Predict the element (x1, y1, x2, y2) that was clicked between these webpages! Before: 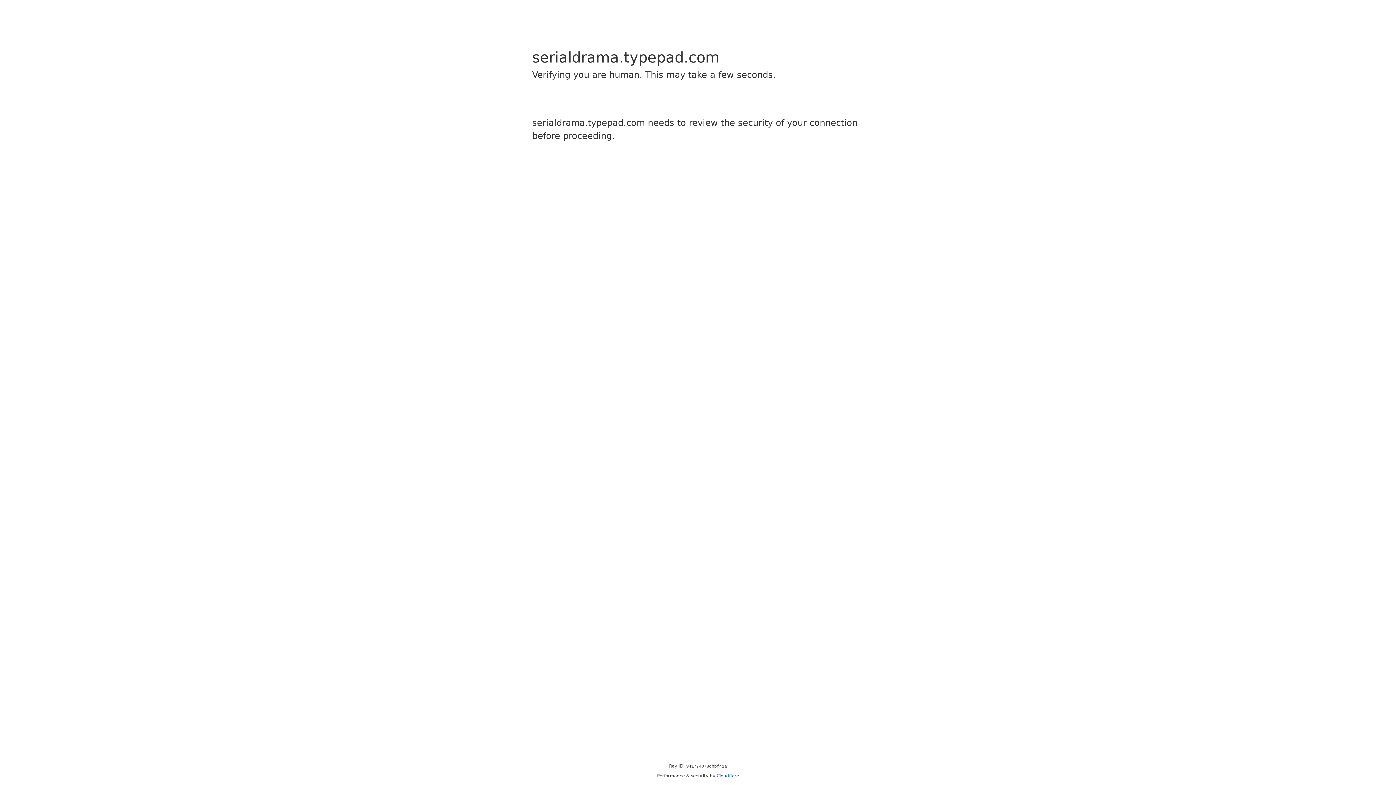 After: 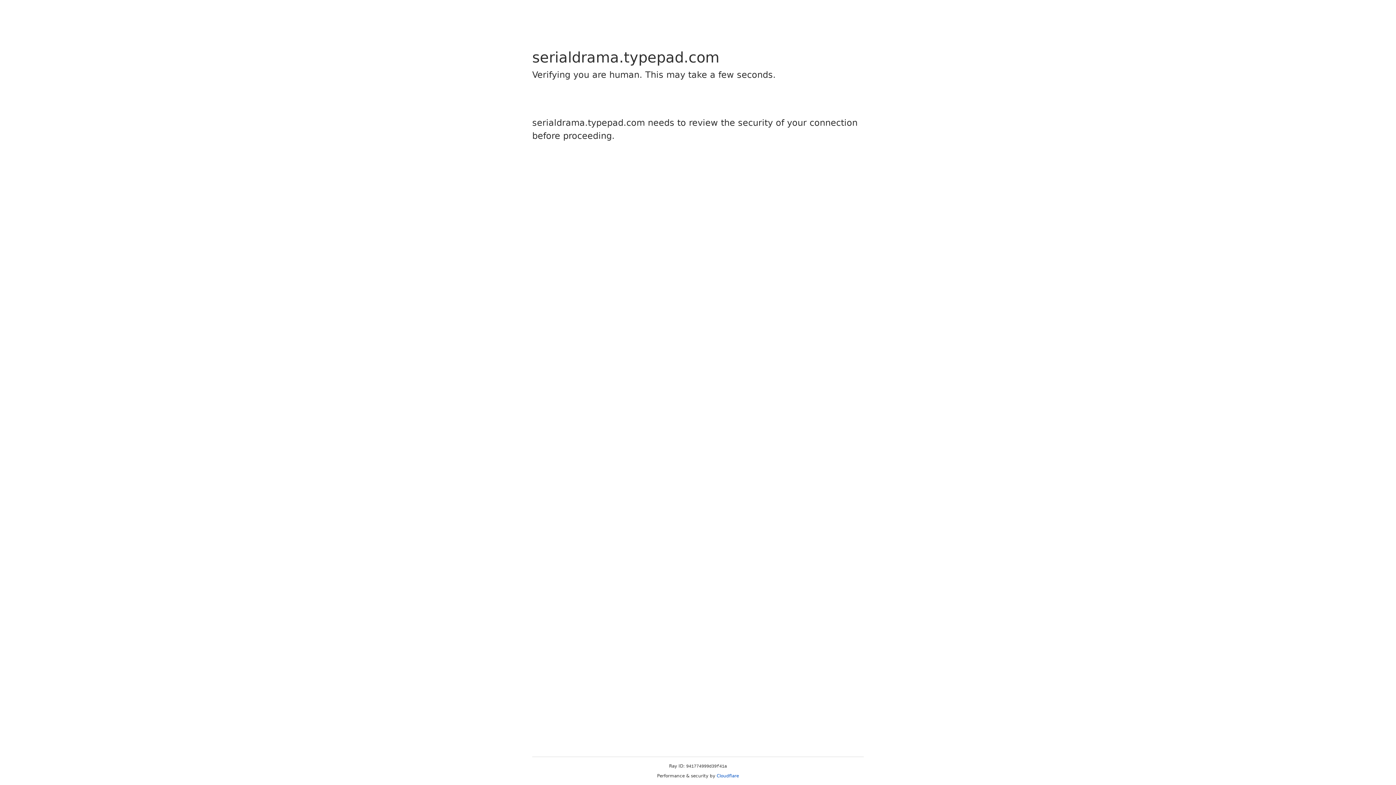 Action: bbox: (716, 773, 739, 778) label: Cloudflare